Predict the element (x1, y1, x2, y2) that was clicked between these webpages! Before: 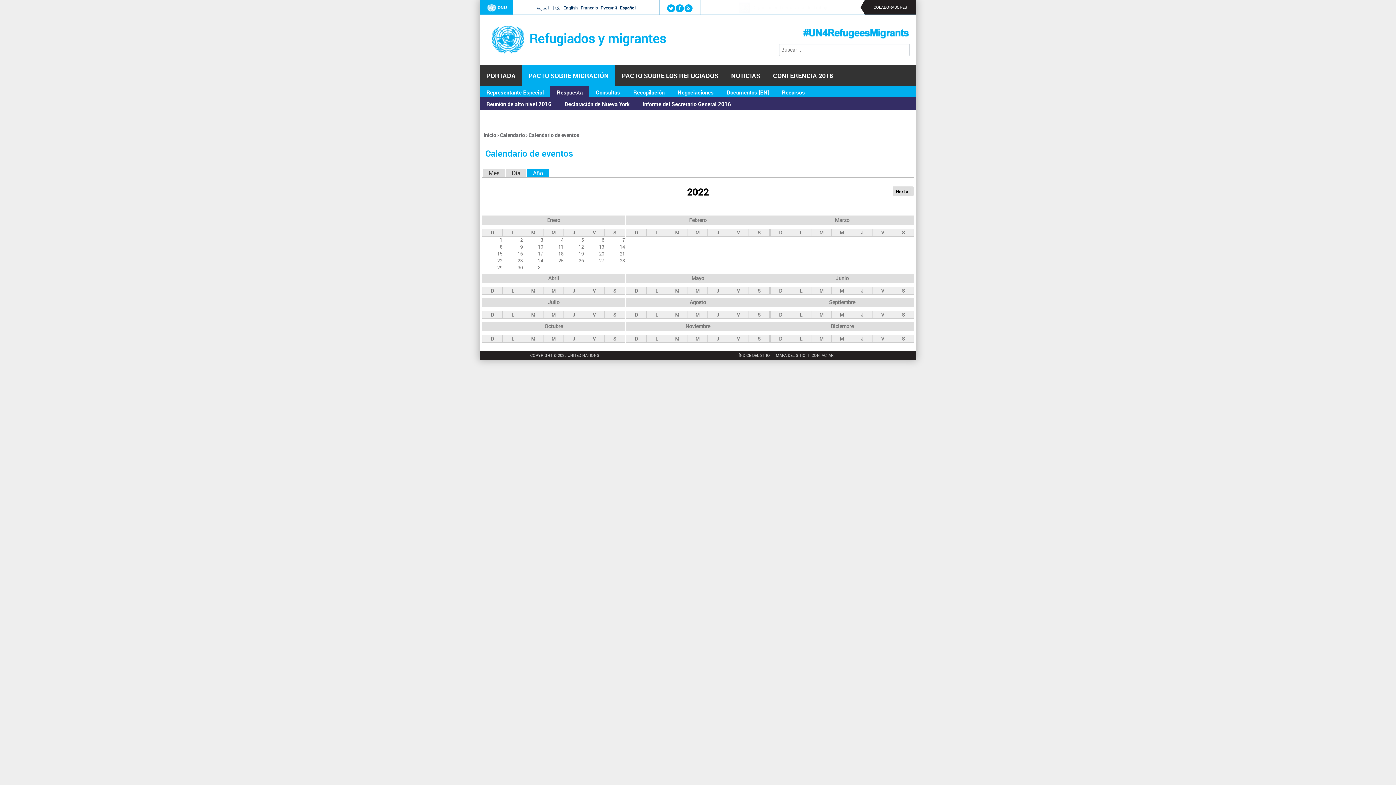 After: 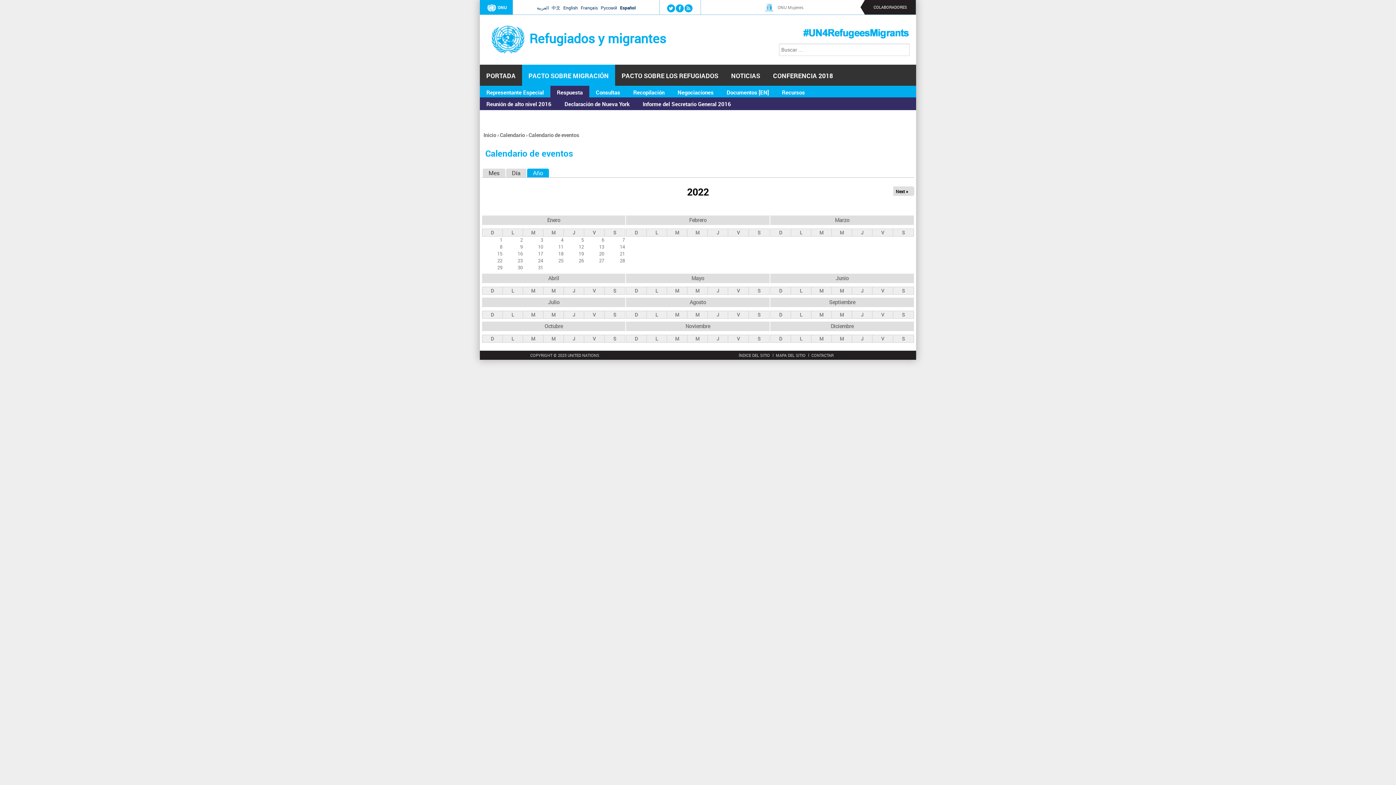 Action: label: Marzo bbox: (835, 216, 849, 223)